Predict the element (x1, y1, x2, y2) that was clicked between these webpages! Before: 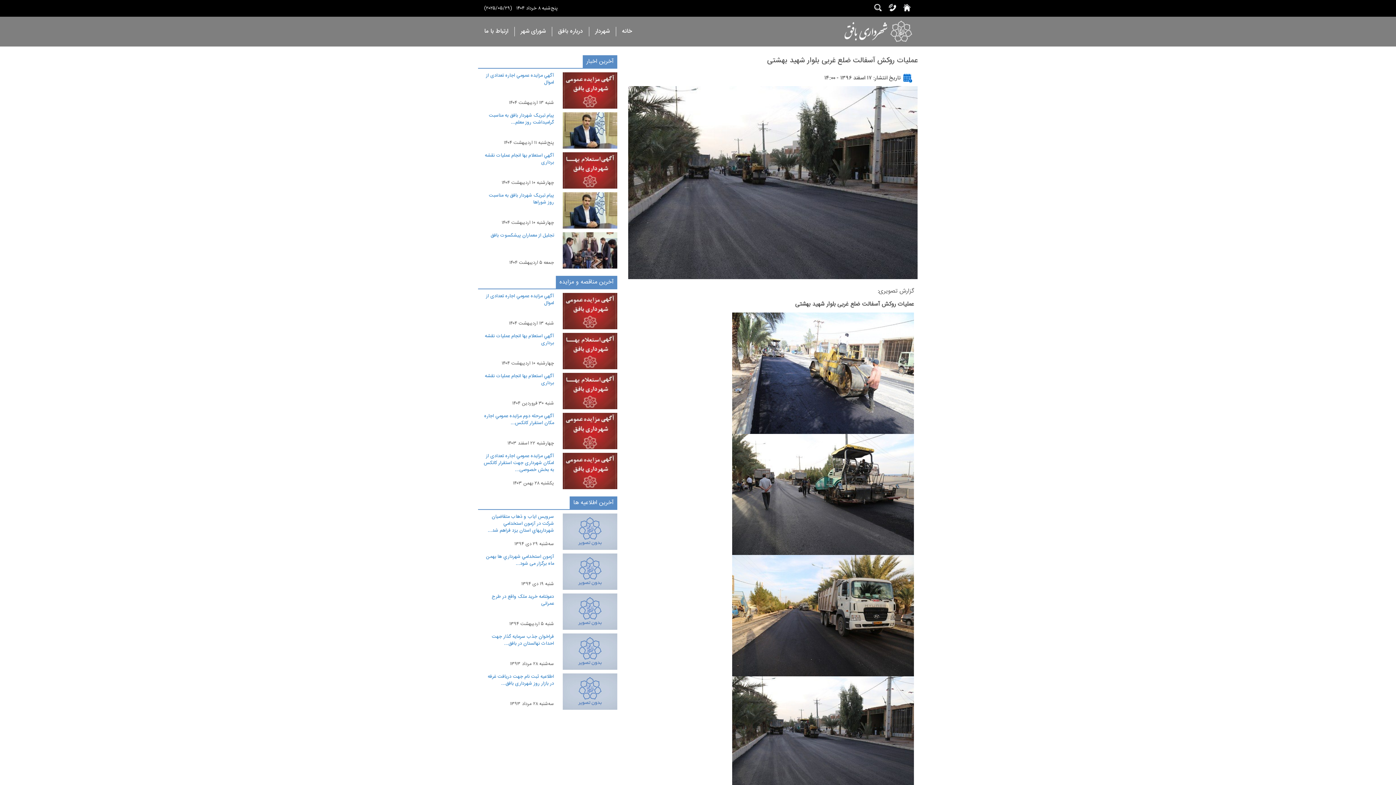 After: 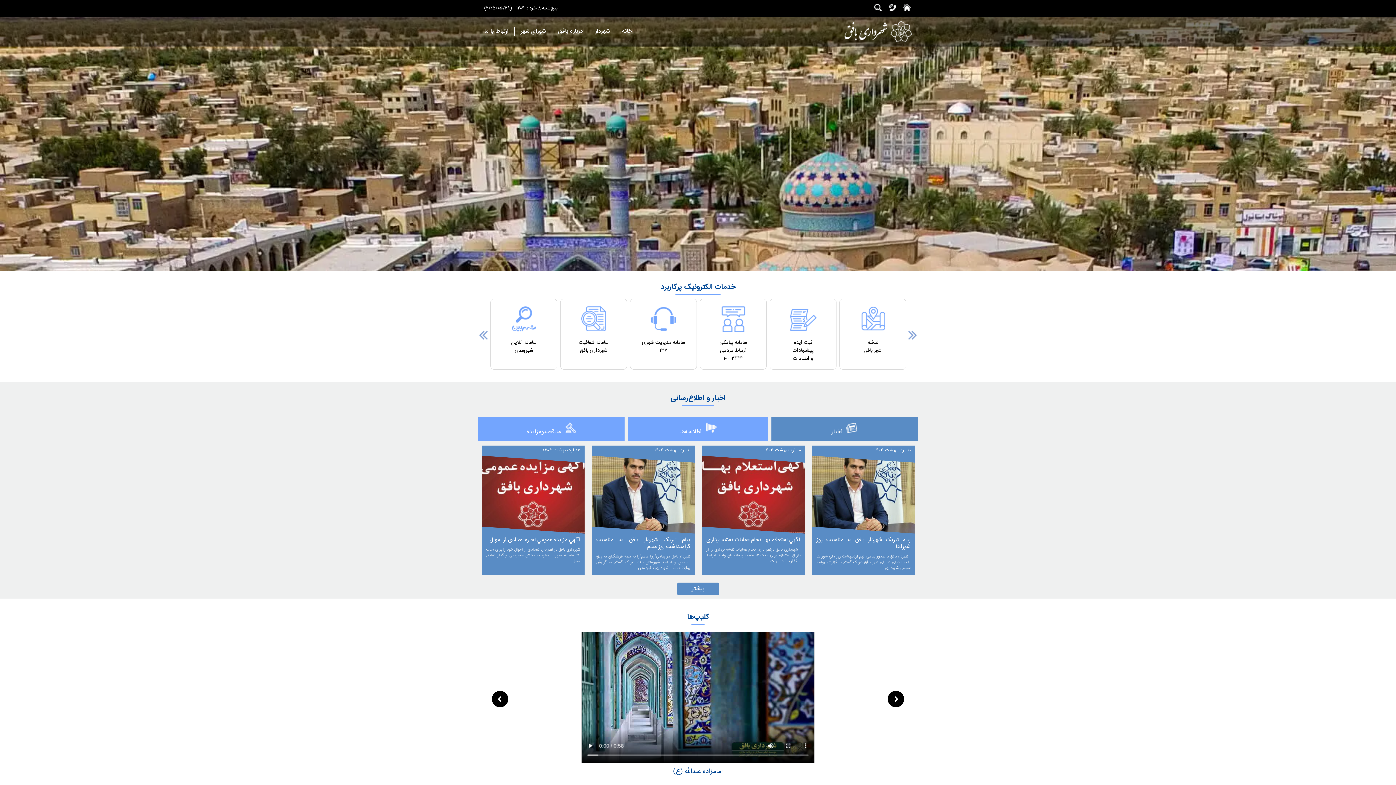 Action: bbox: (903, 5, 910, 14)